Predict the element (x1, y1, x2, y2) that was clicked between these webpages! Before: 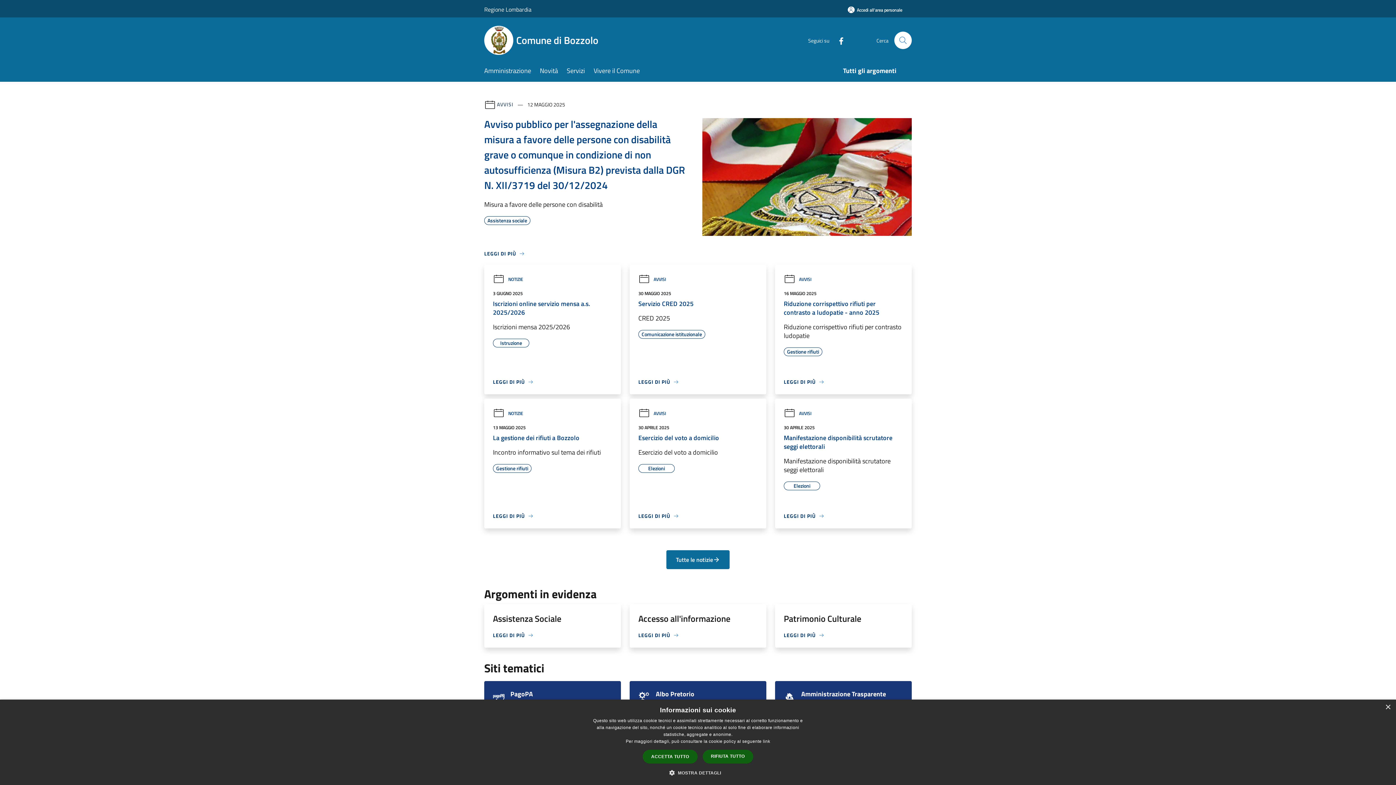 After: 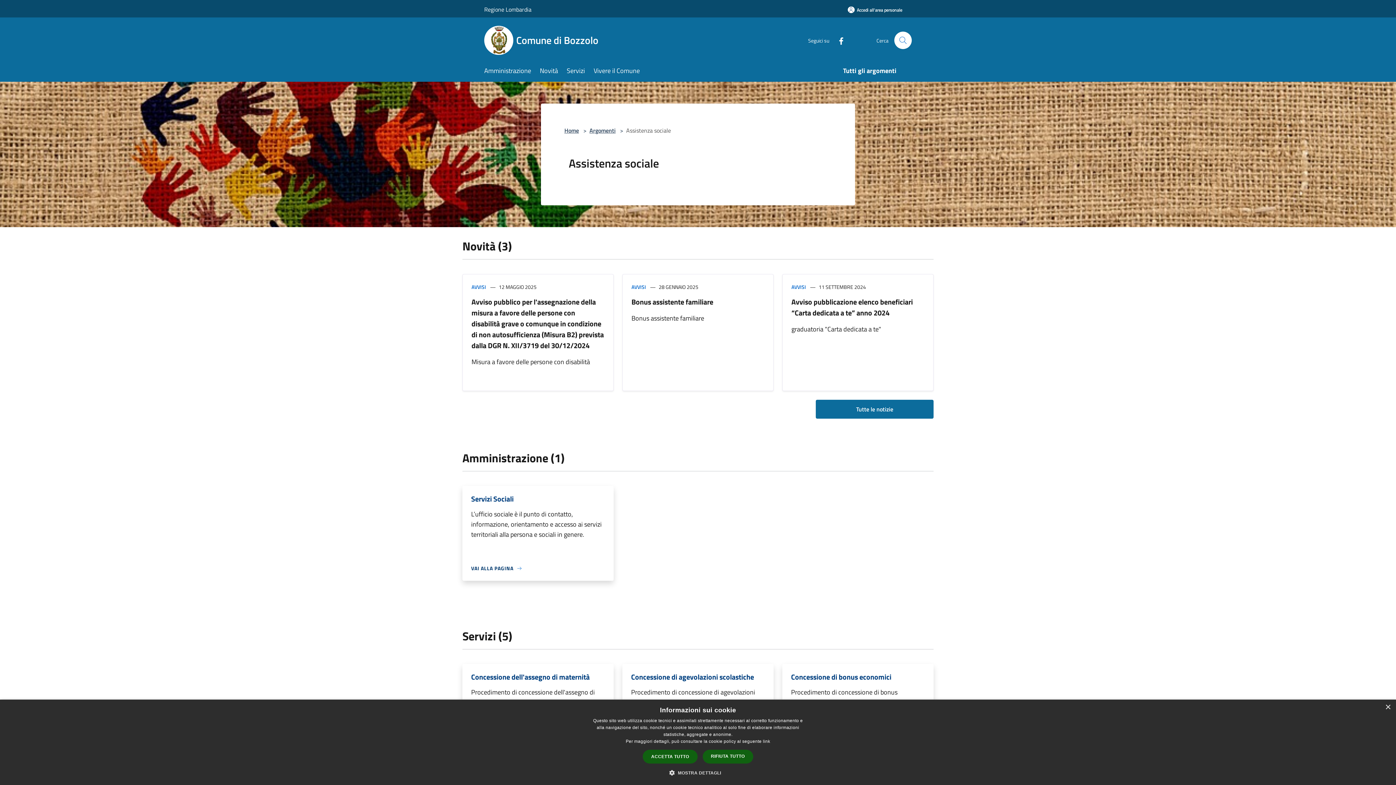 Action: label: Assistenza sociale bbox: (484, 216, 530, 225)